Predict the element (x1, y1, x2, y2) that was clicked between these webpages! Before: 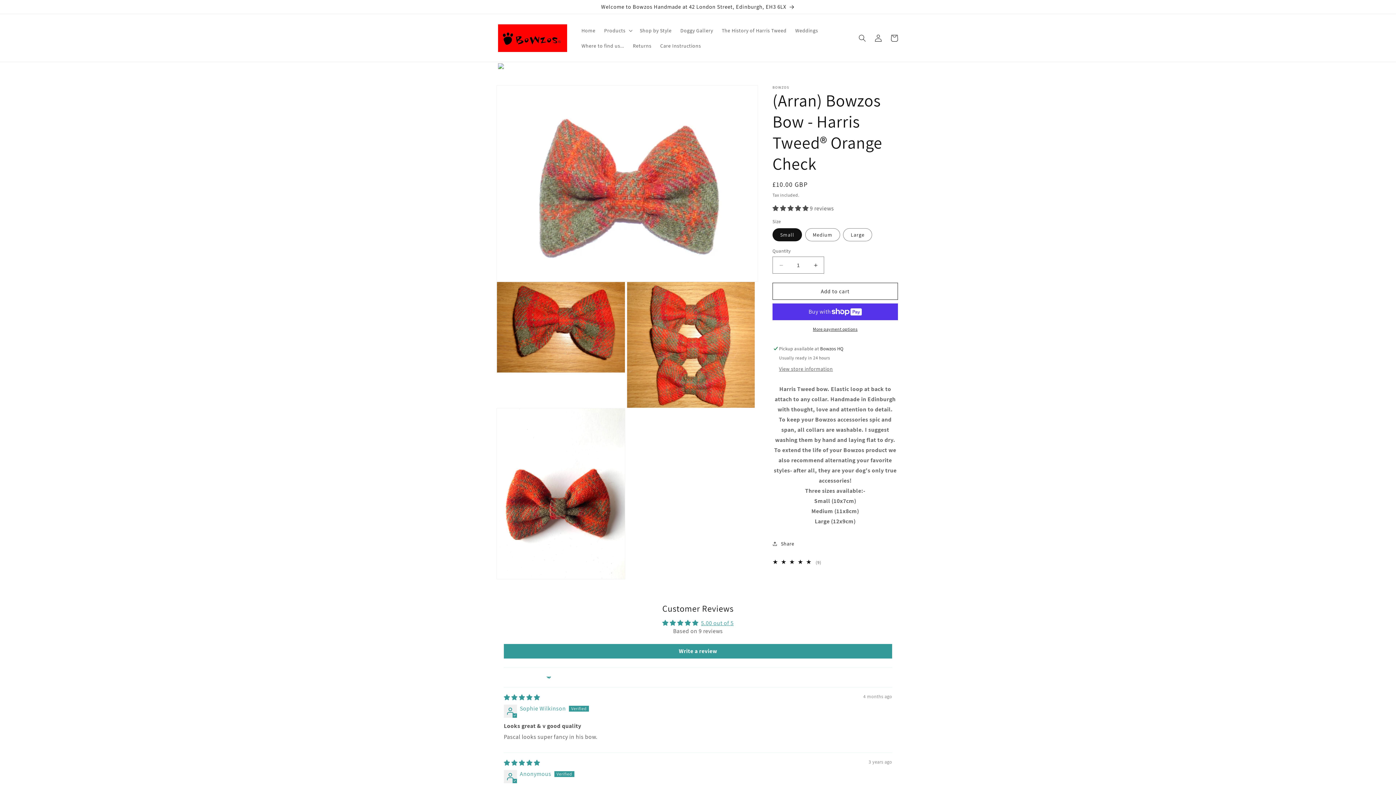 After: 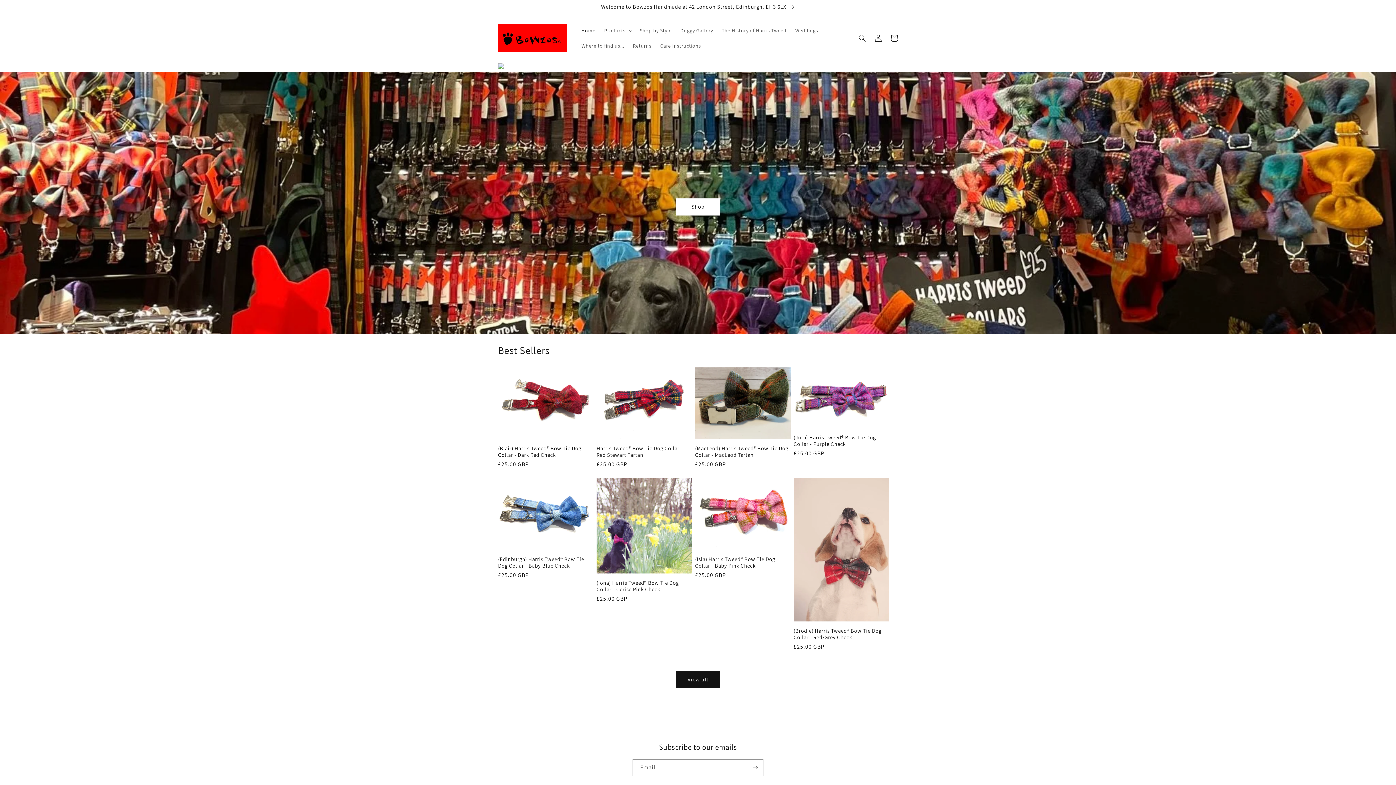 Action: bbox: (577, 22, 599, 38) label: Home